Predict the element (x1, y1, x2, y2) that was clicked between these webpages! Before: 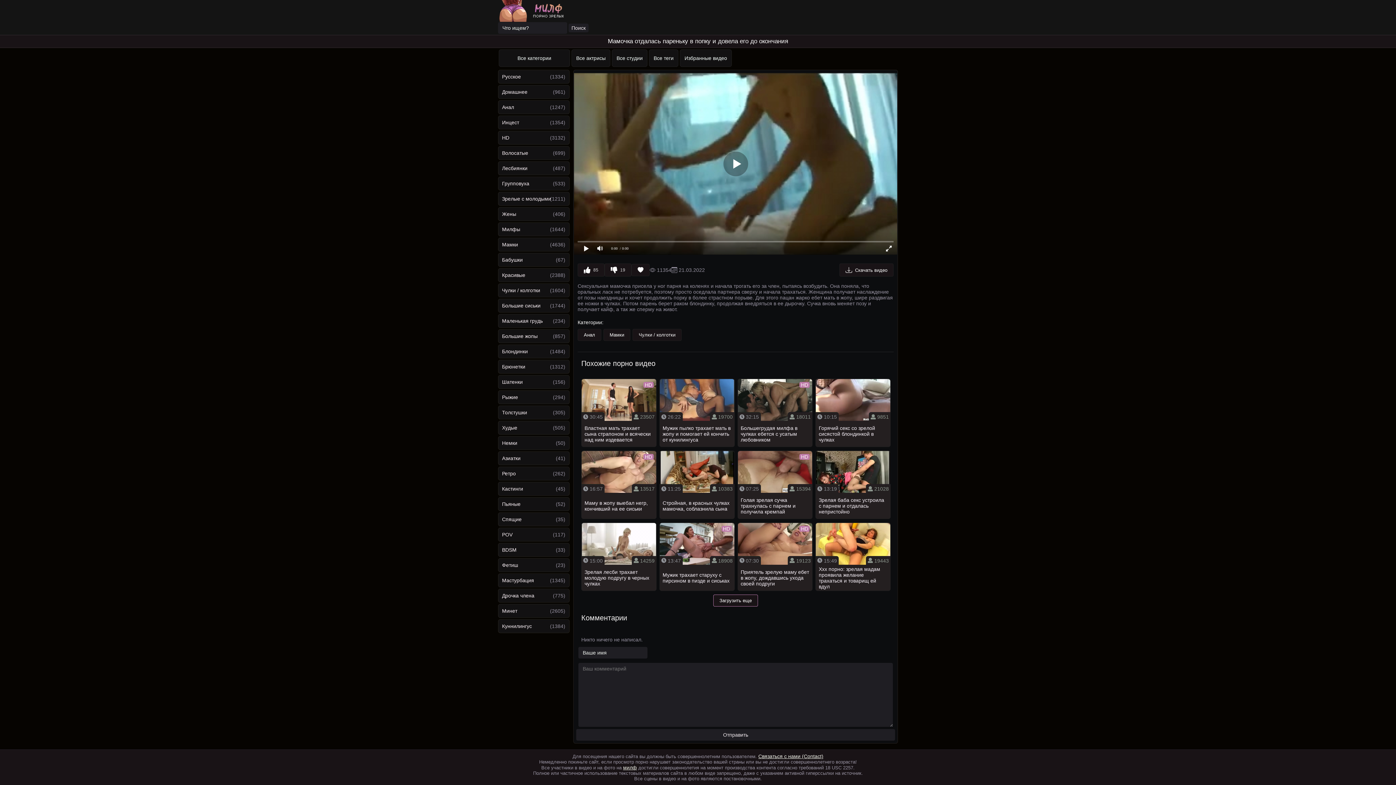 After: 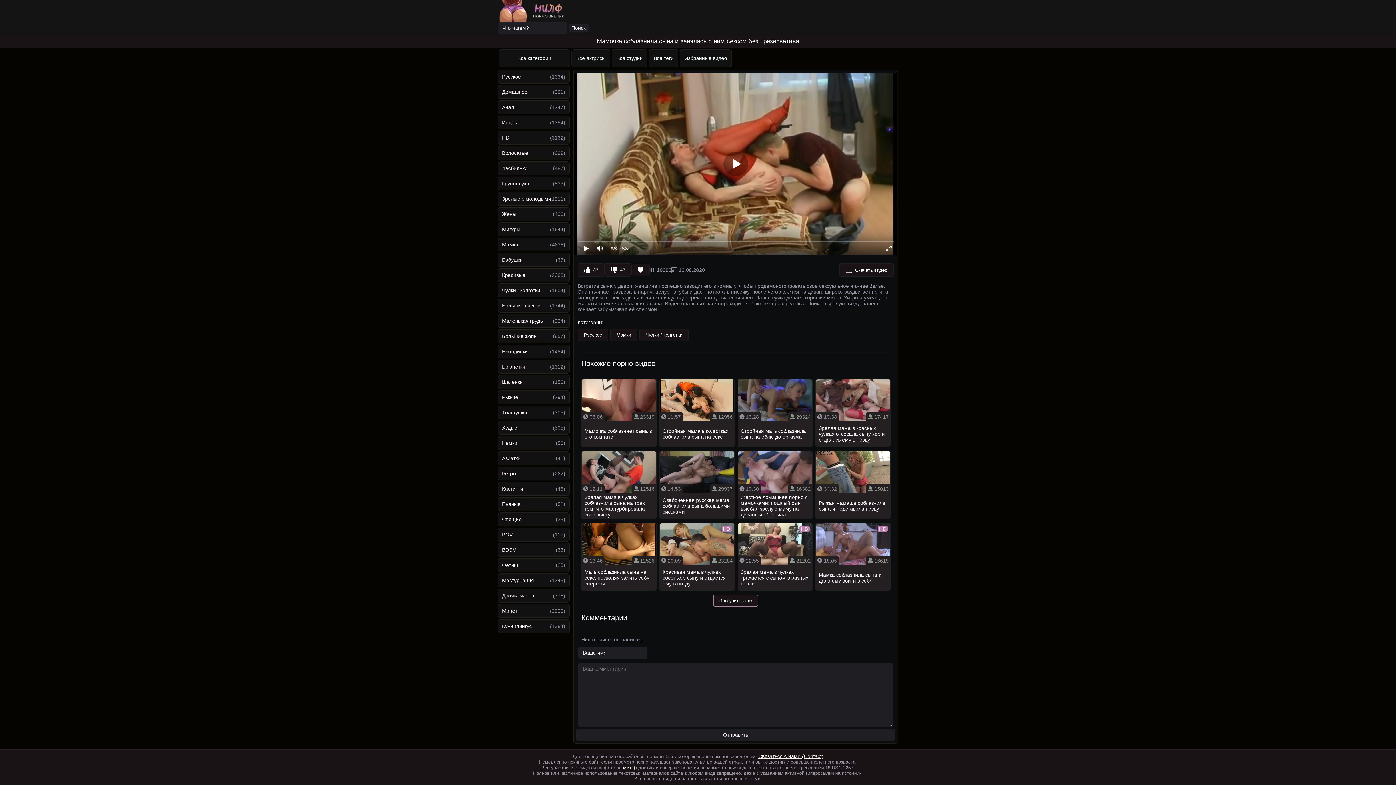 Action: bbox: (659, 450, 734, 519) label:  10383
 11:25
Стройная, в красных чулках мамочка, соблазнила сына